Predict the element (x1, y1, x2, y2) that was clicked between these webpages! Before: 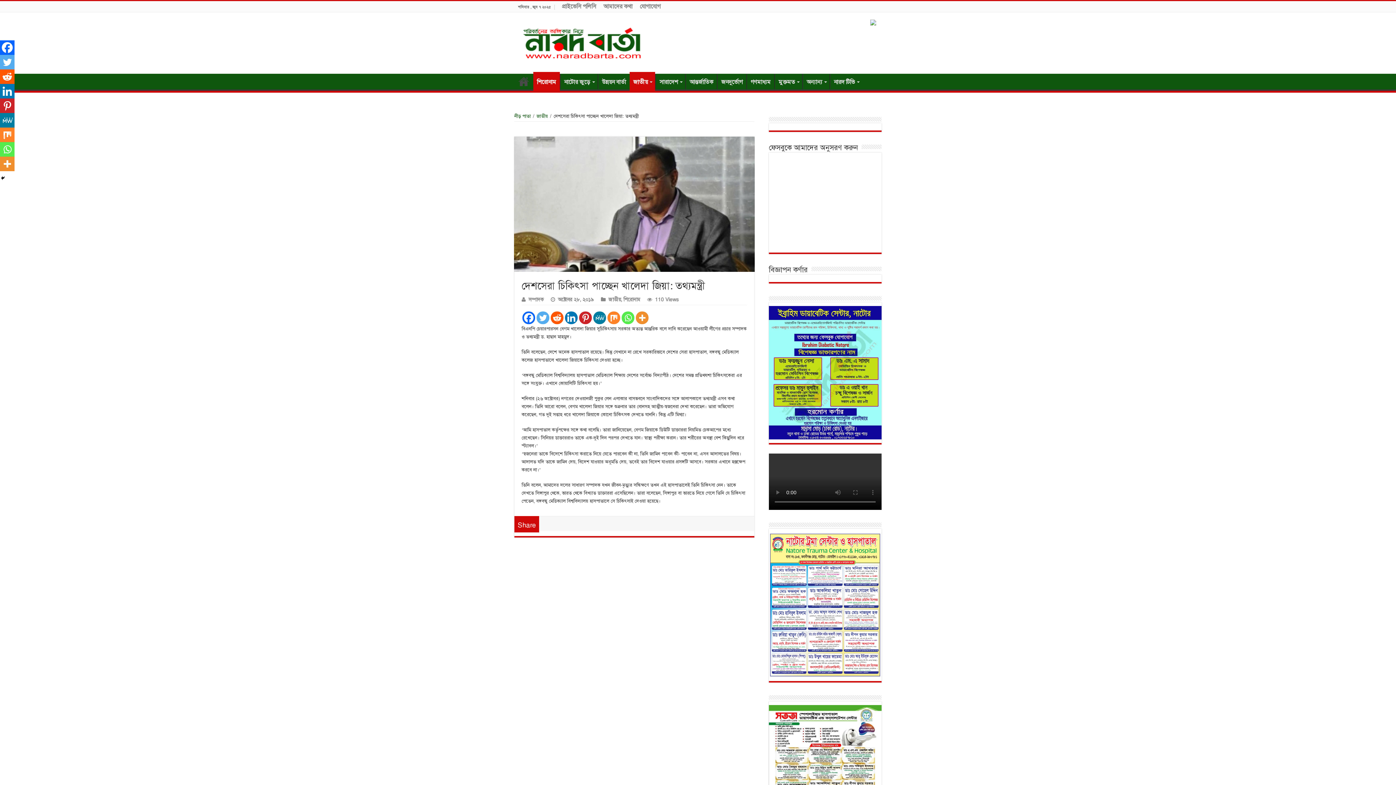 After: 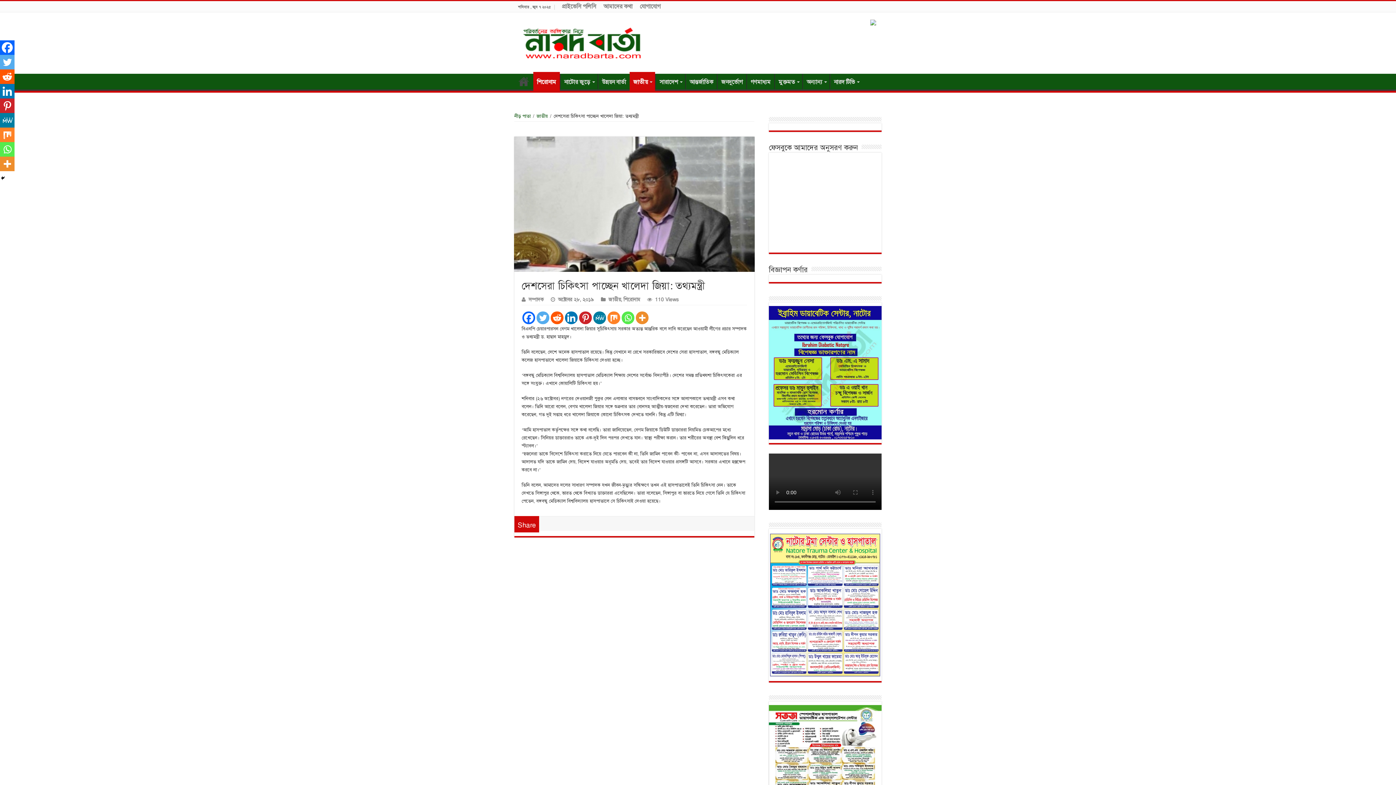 Action: label: Mix bbox: (607, 311, 620, 324)